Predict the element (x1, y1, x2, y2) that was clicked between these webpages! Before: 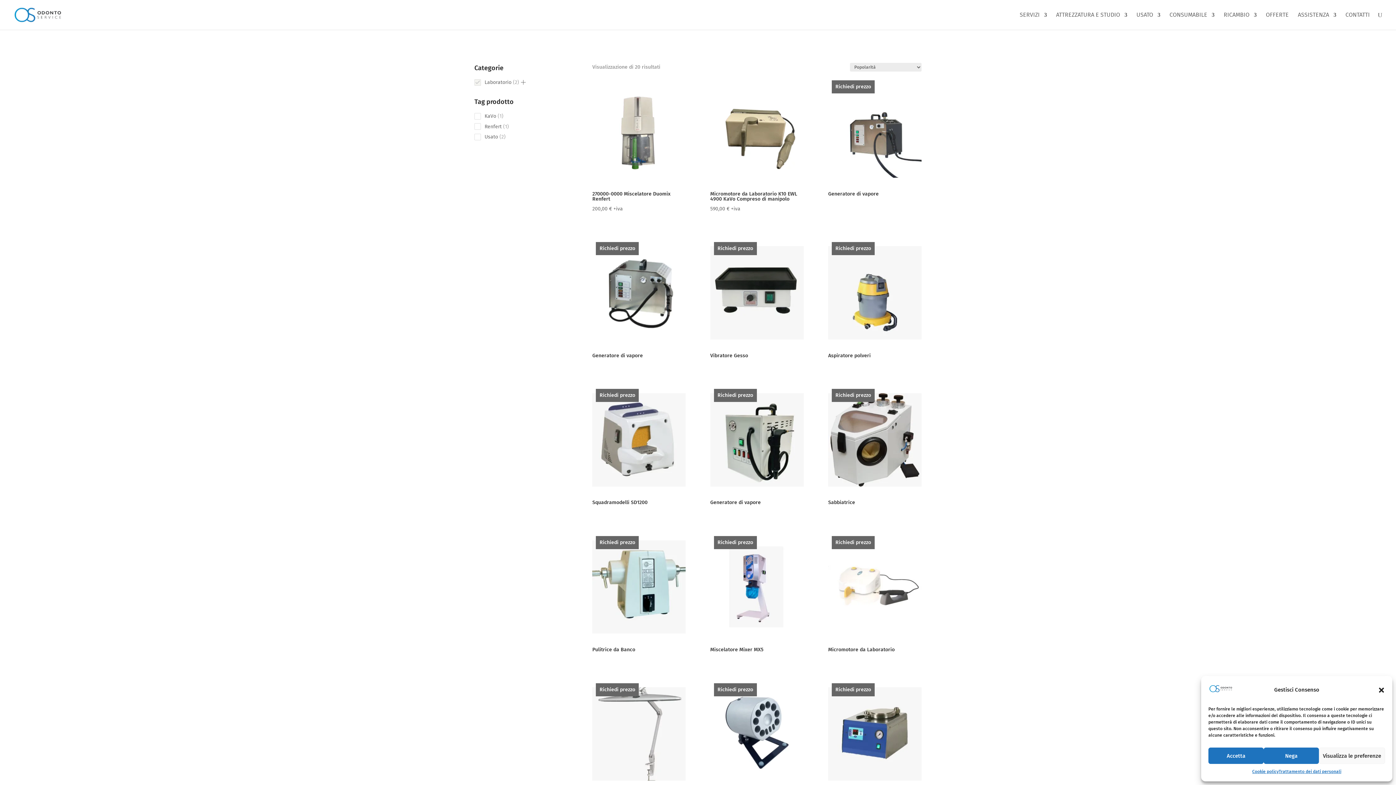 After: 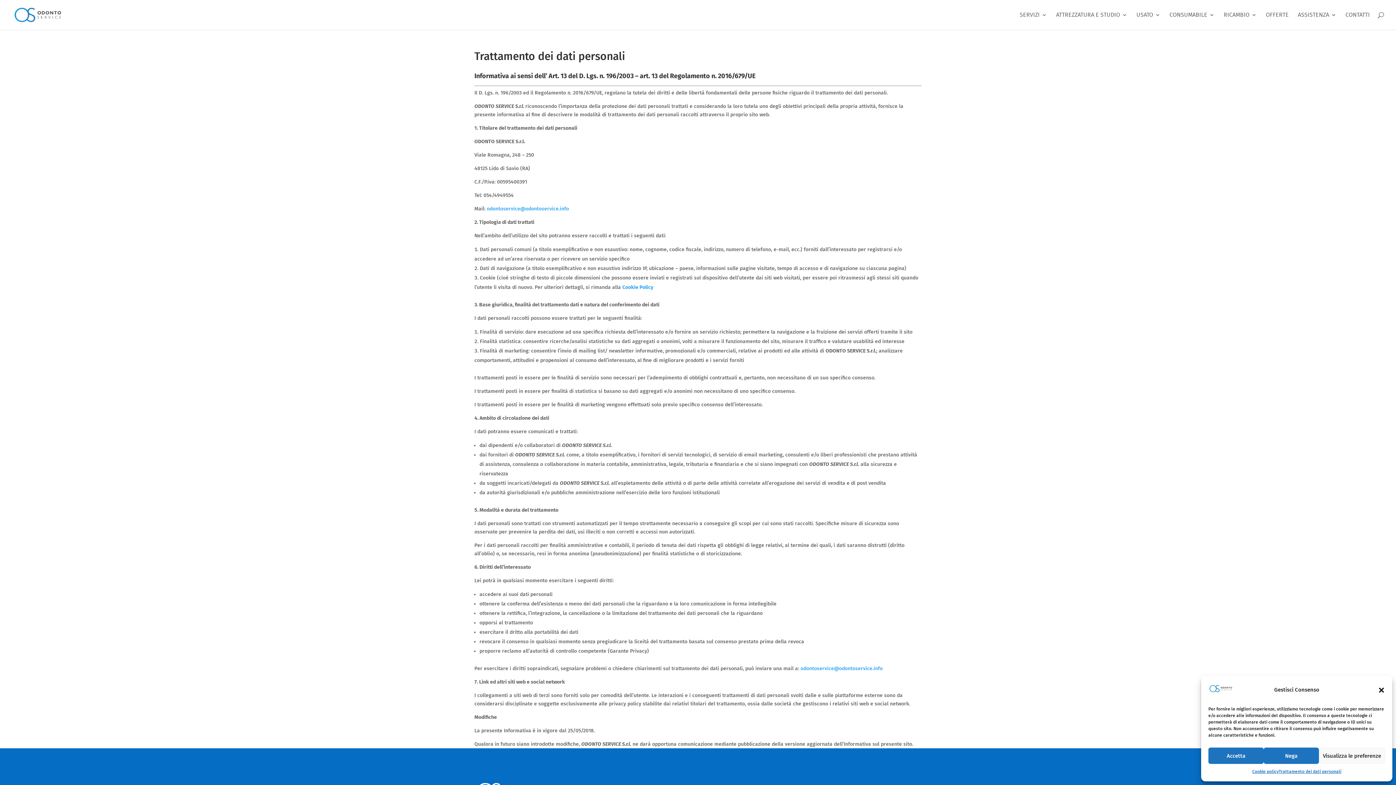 Action: bbox: (1279, 768, 1341, 776) label: Trattamento dei dati personali